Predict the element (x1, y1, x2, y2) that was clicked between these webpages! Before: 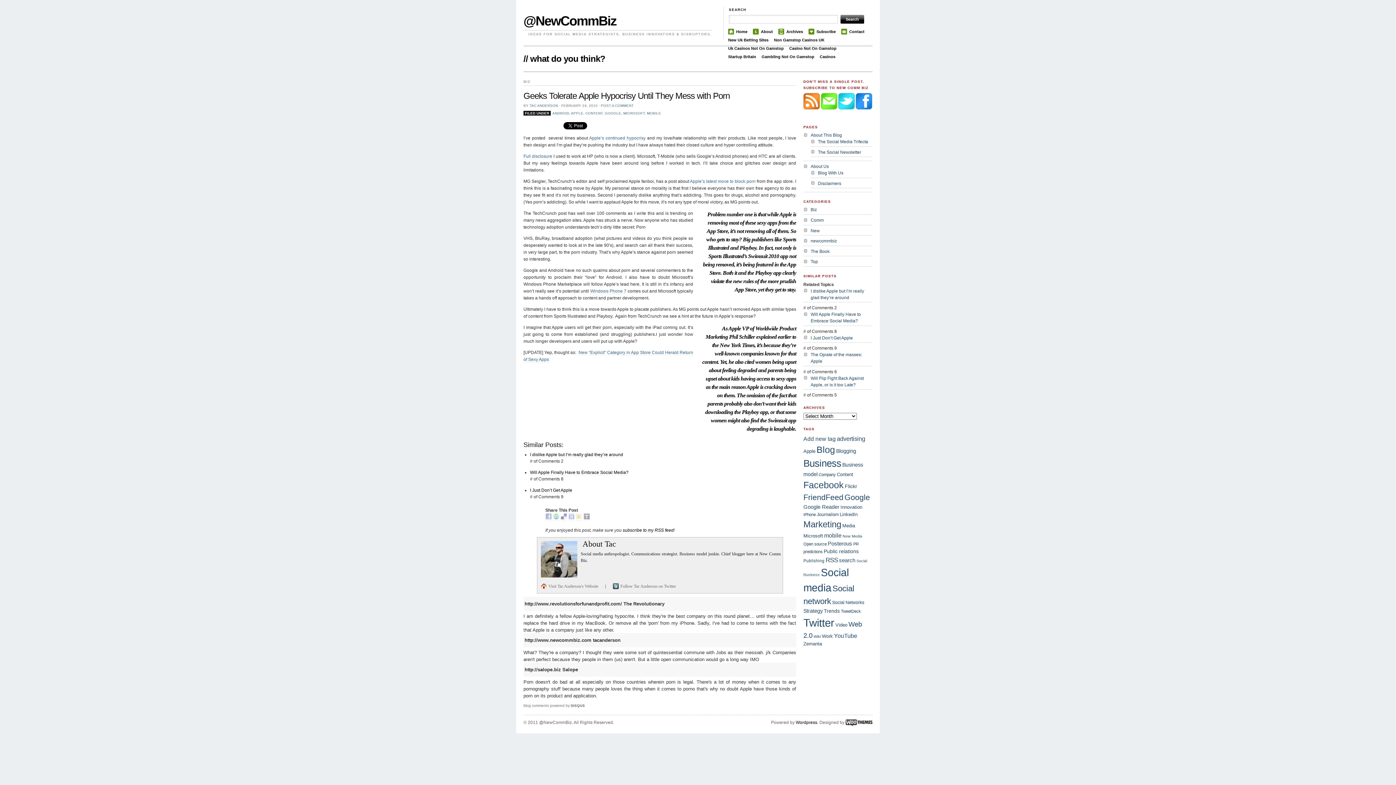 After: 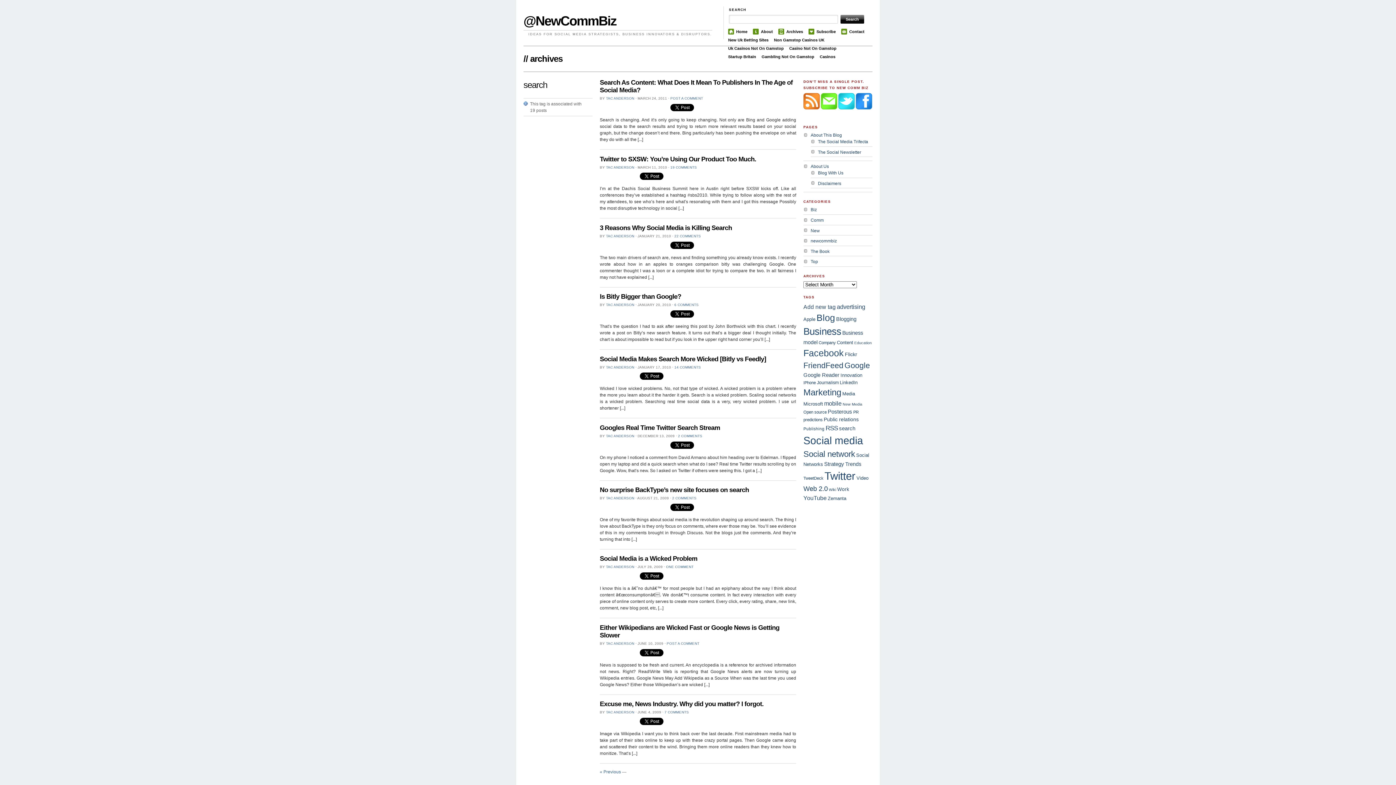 Action: bbox: (839, 557, 855, 563) label: search